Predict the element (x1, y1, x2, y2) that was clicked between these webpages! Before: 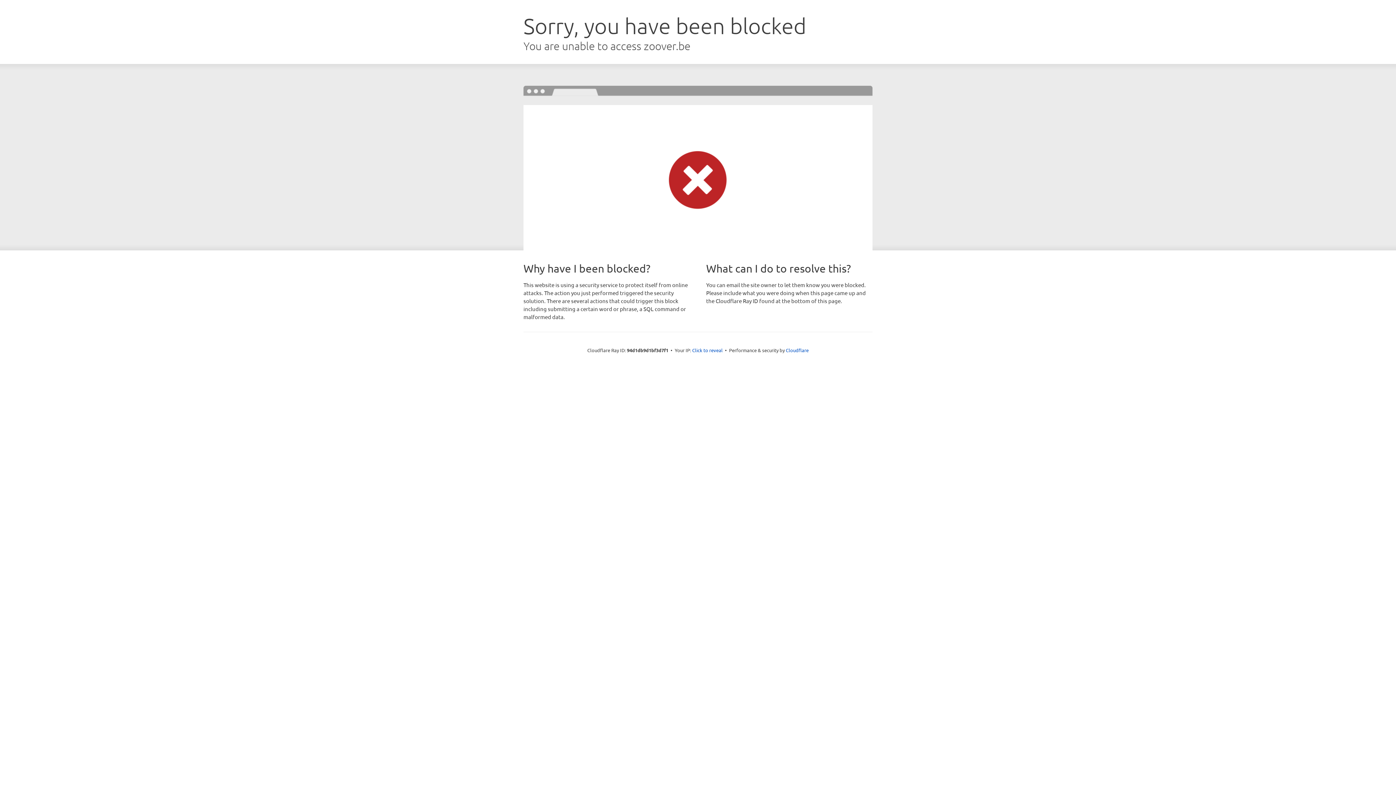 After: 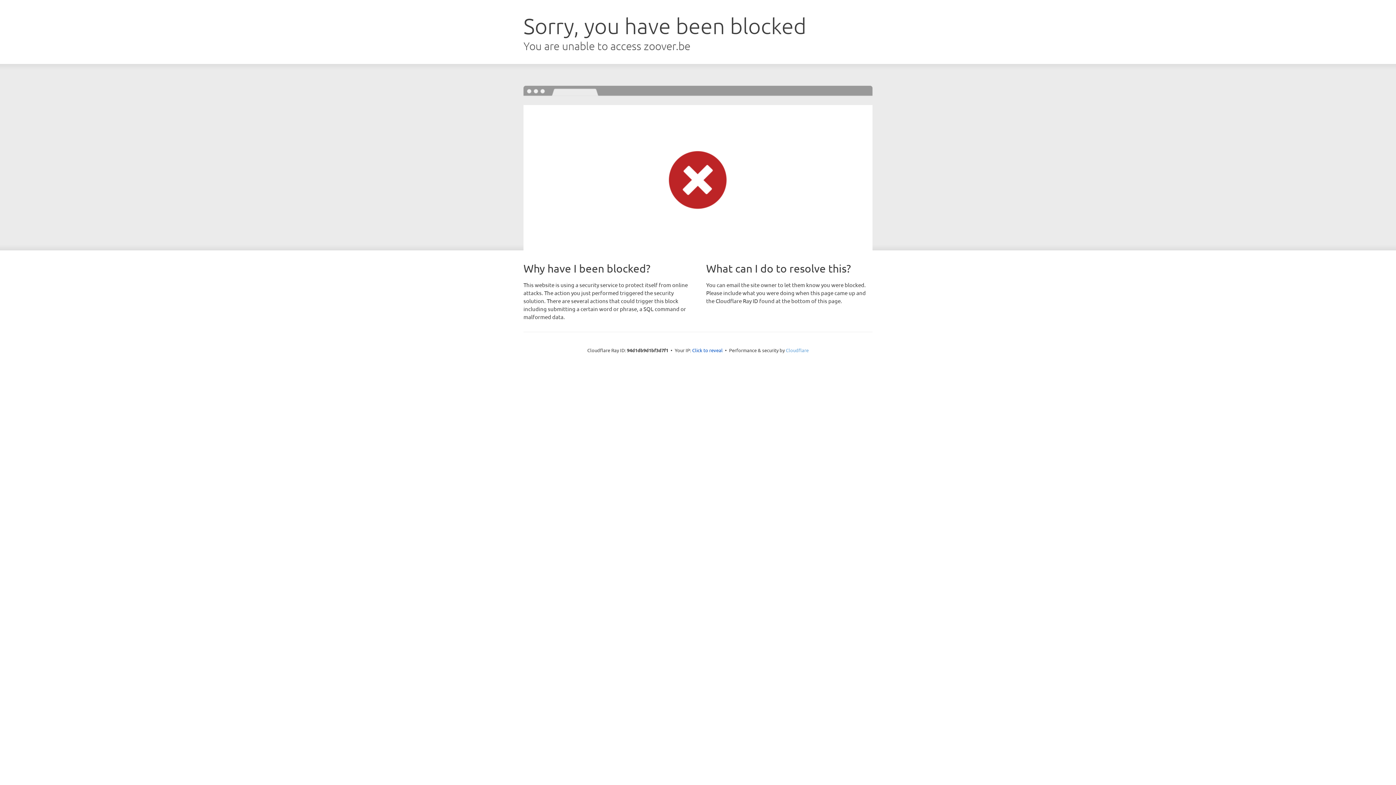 Action: bbox: (786, 347, 808, 353) label: Cloudflare